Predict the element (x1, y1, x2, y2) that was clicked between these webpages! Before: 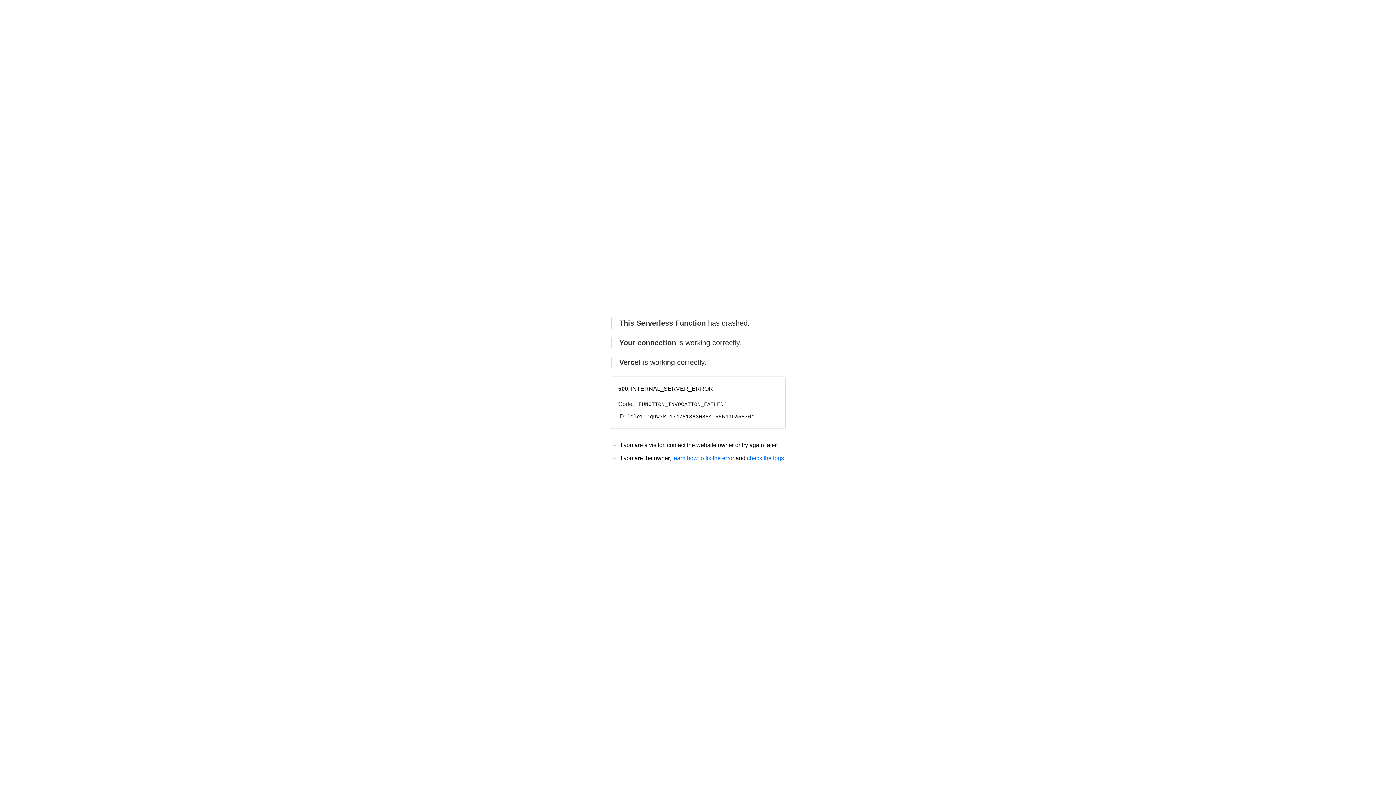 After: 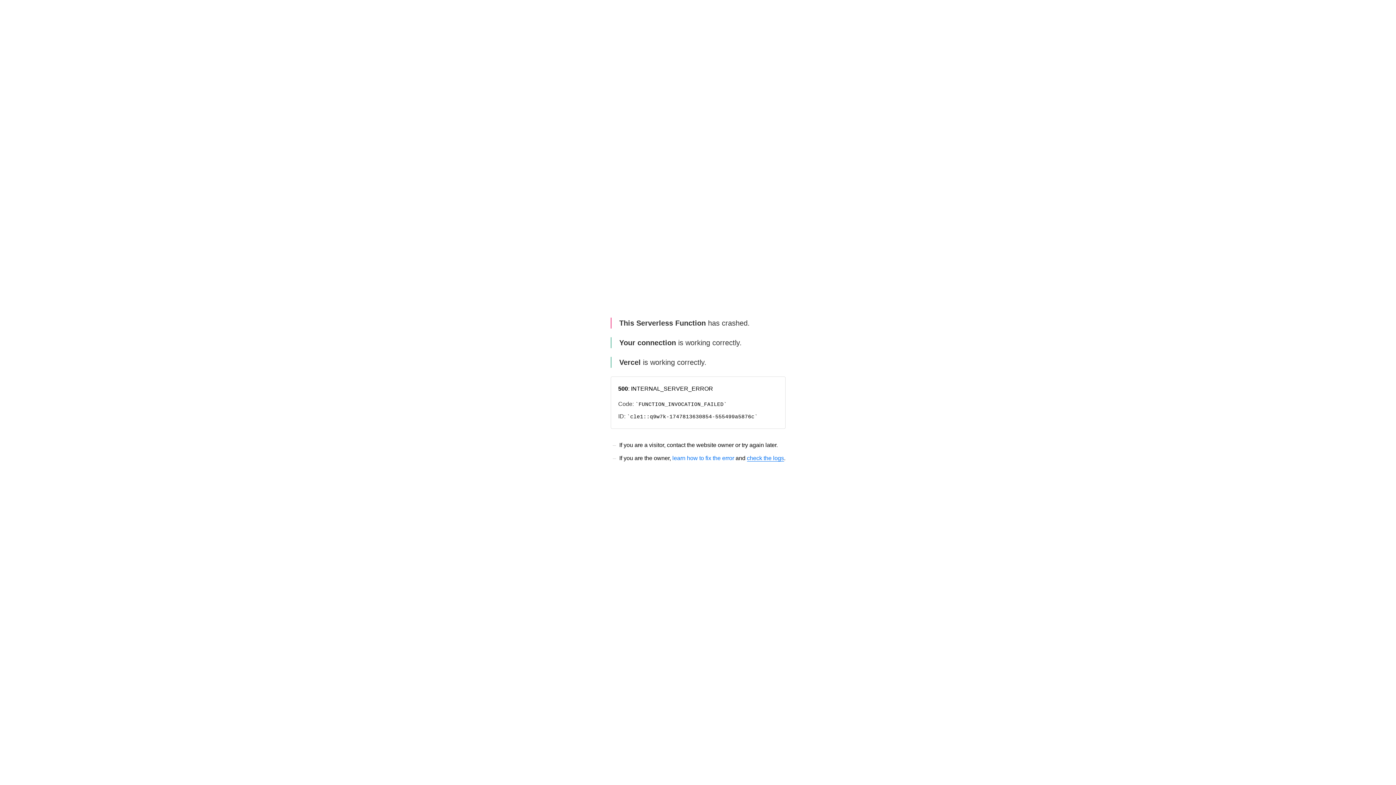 Action: bbox: (747, 455, 784, 461) label: check the logs